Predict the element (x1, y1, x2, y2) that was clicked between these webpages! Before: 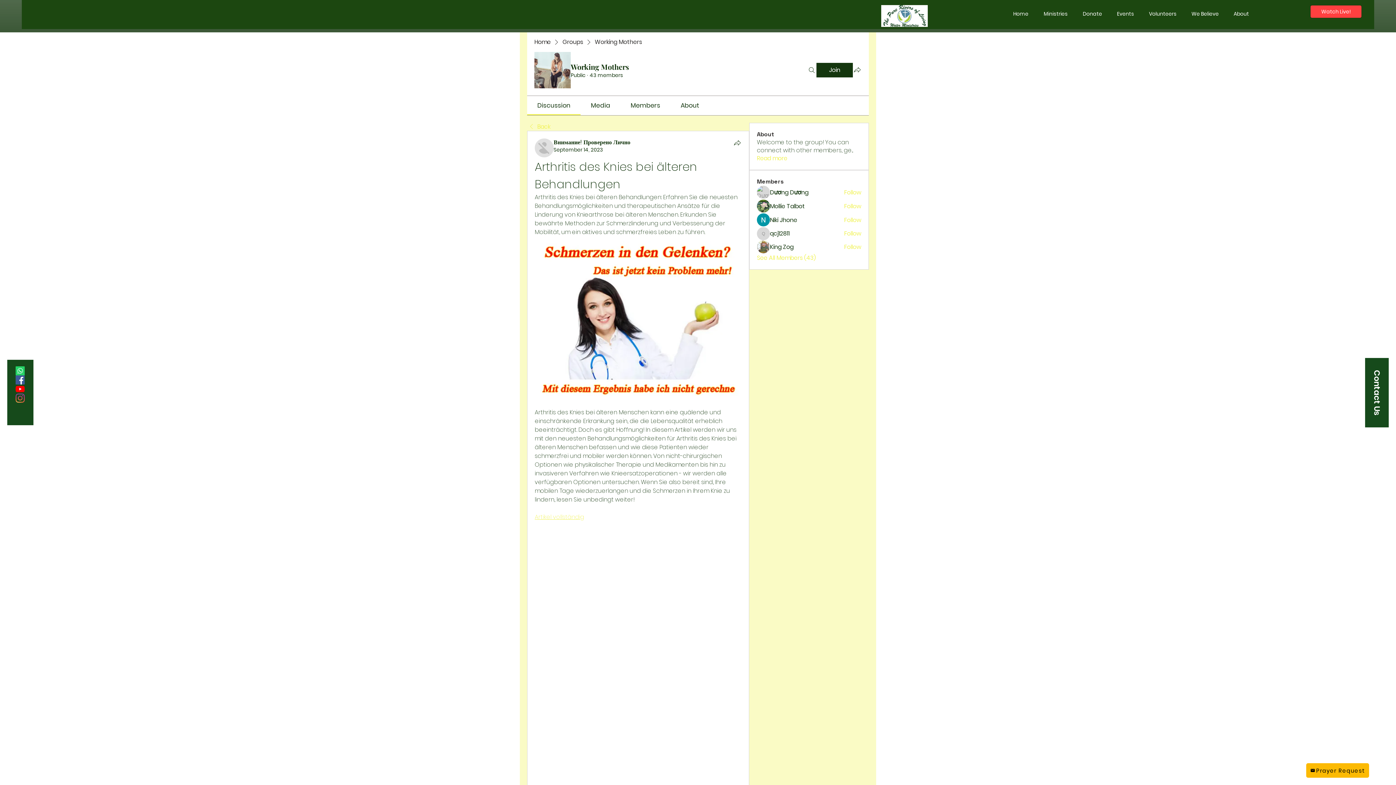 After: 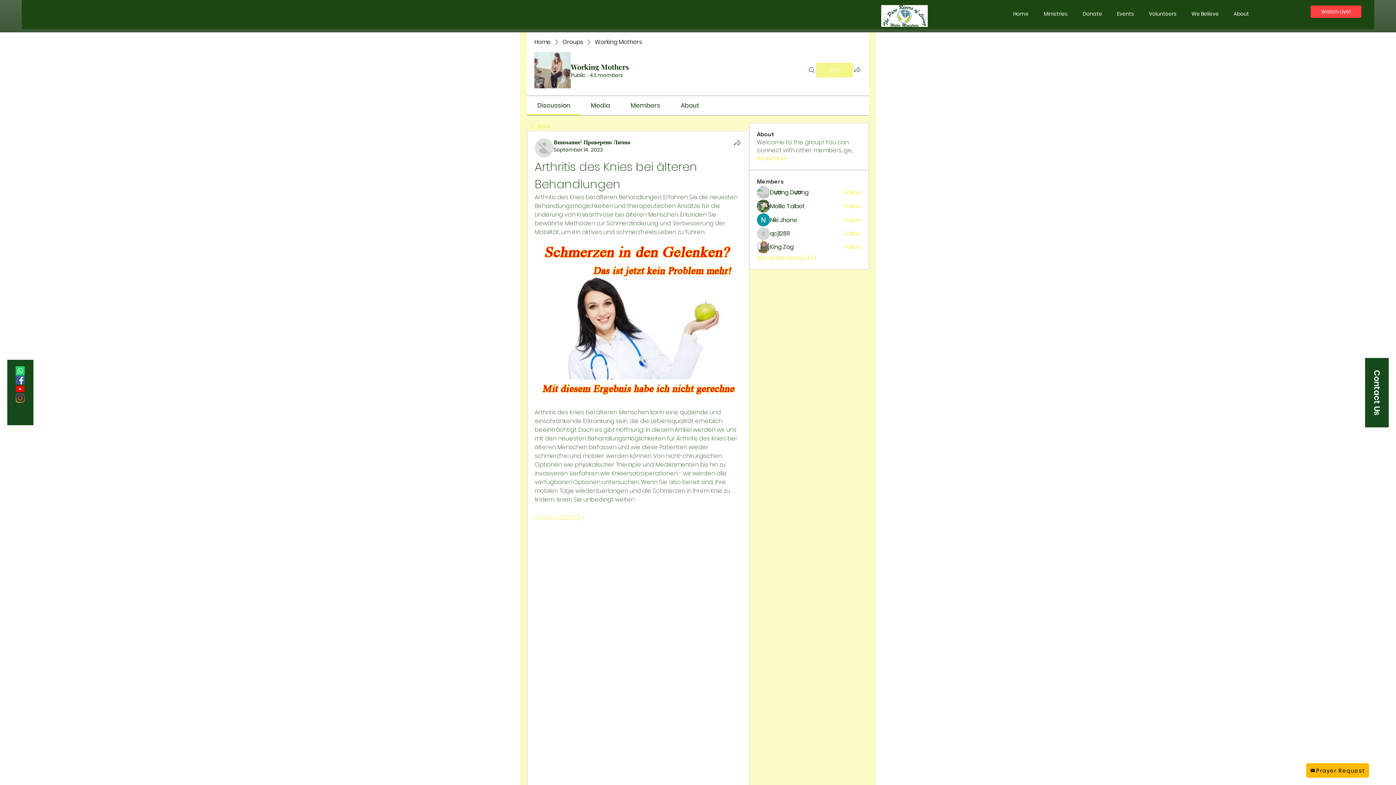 Action: label: Join bbox: (816, 62, 853, 77)